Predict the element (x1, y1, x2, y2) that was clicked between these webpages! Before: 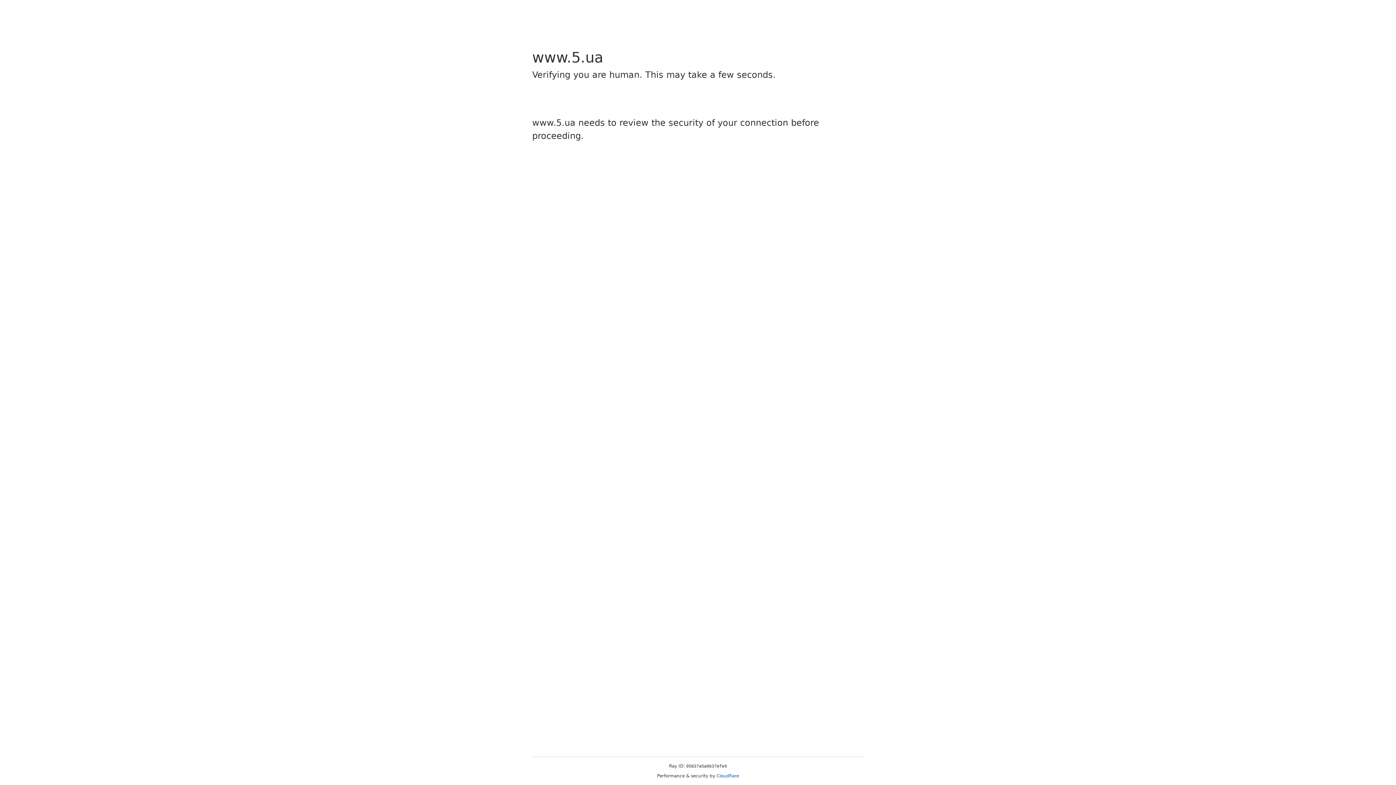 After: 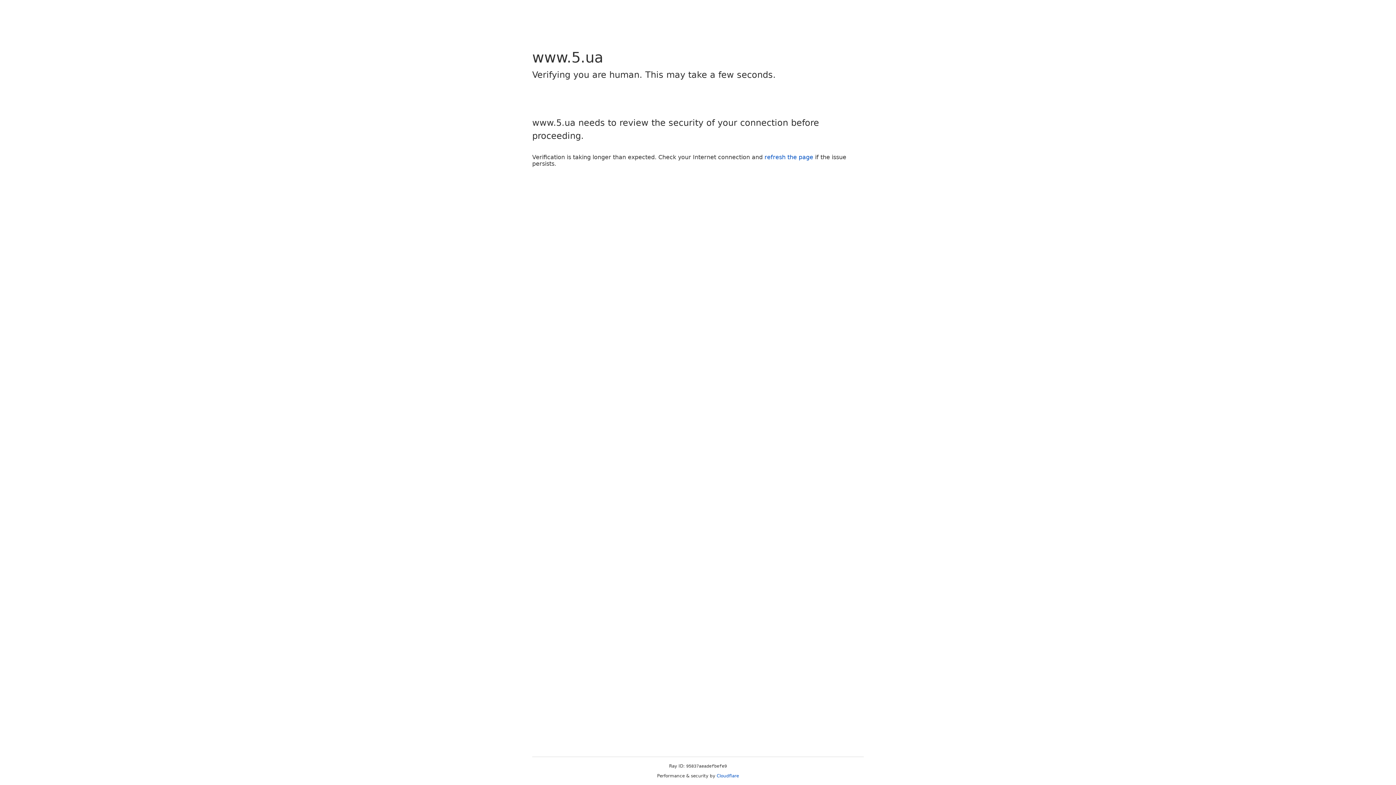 Action: label: Cloudflare bbox: (716, 773, 739, 778)